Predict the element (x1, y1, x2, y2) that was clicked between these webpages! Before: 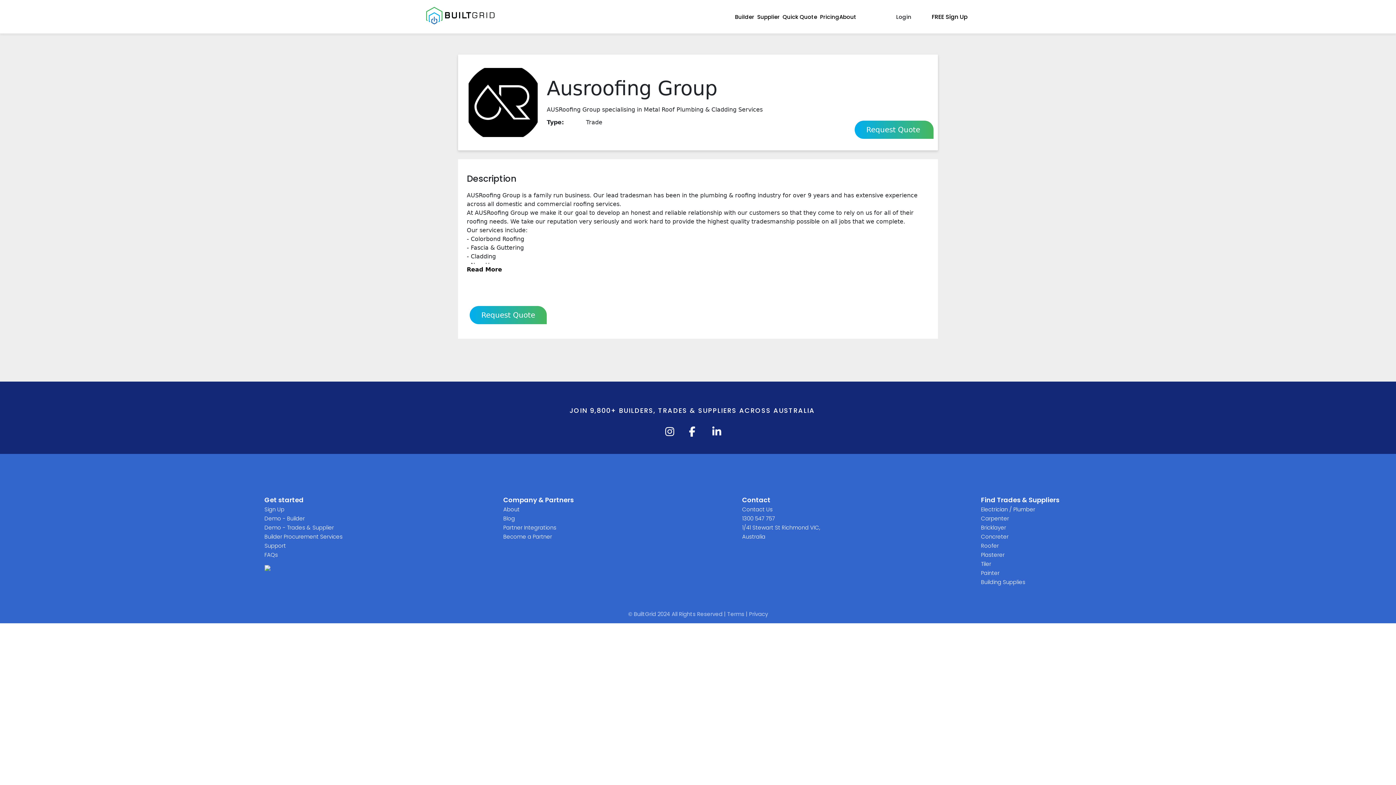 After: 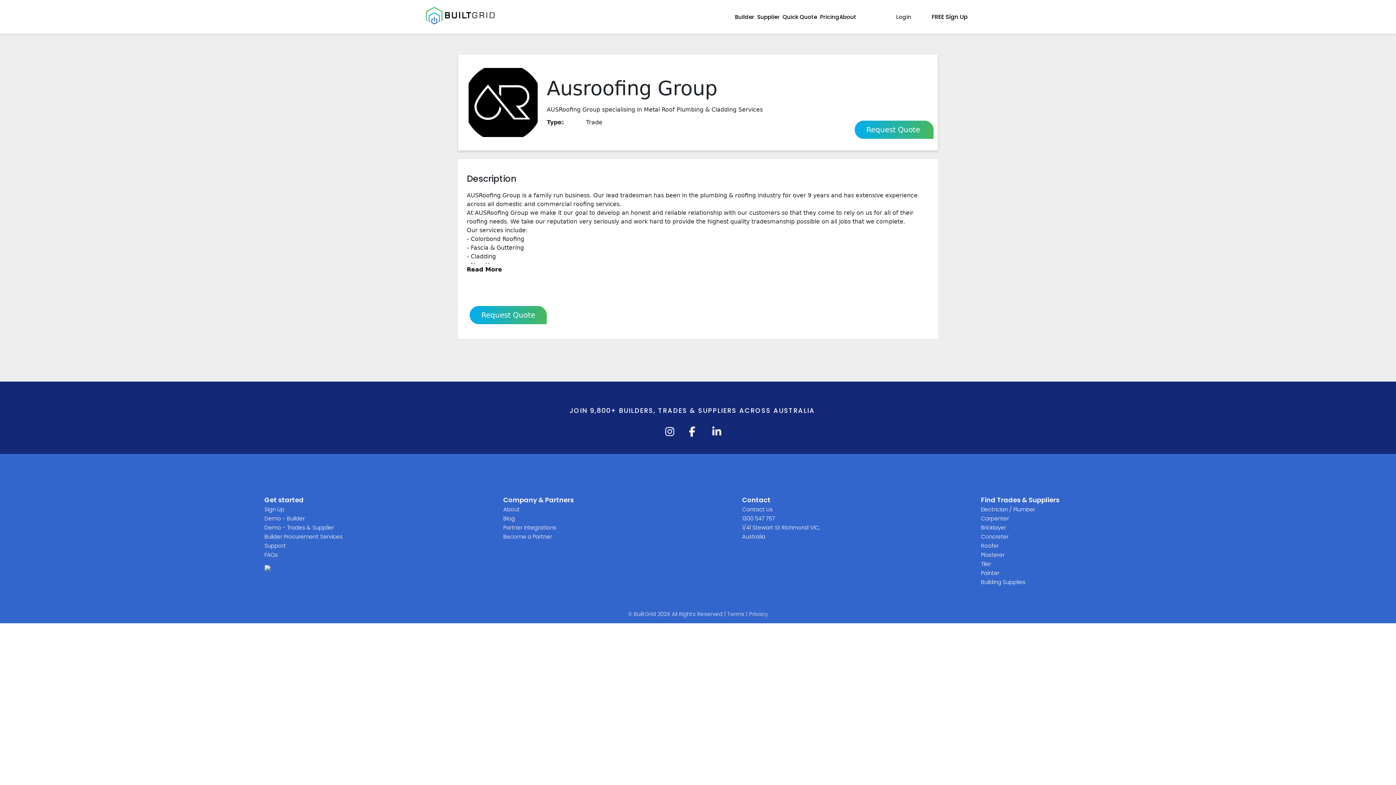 Action: label: Request Quote bbox: (469, 306, 546, 324)